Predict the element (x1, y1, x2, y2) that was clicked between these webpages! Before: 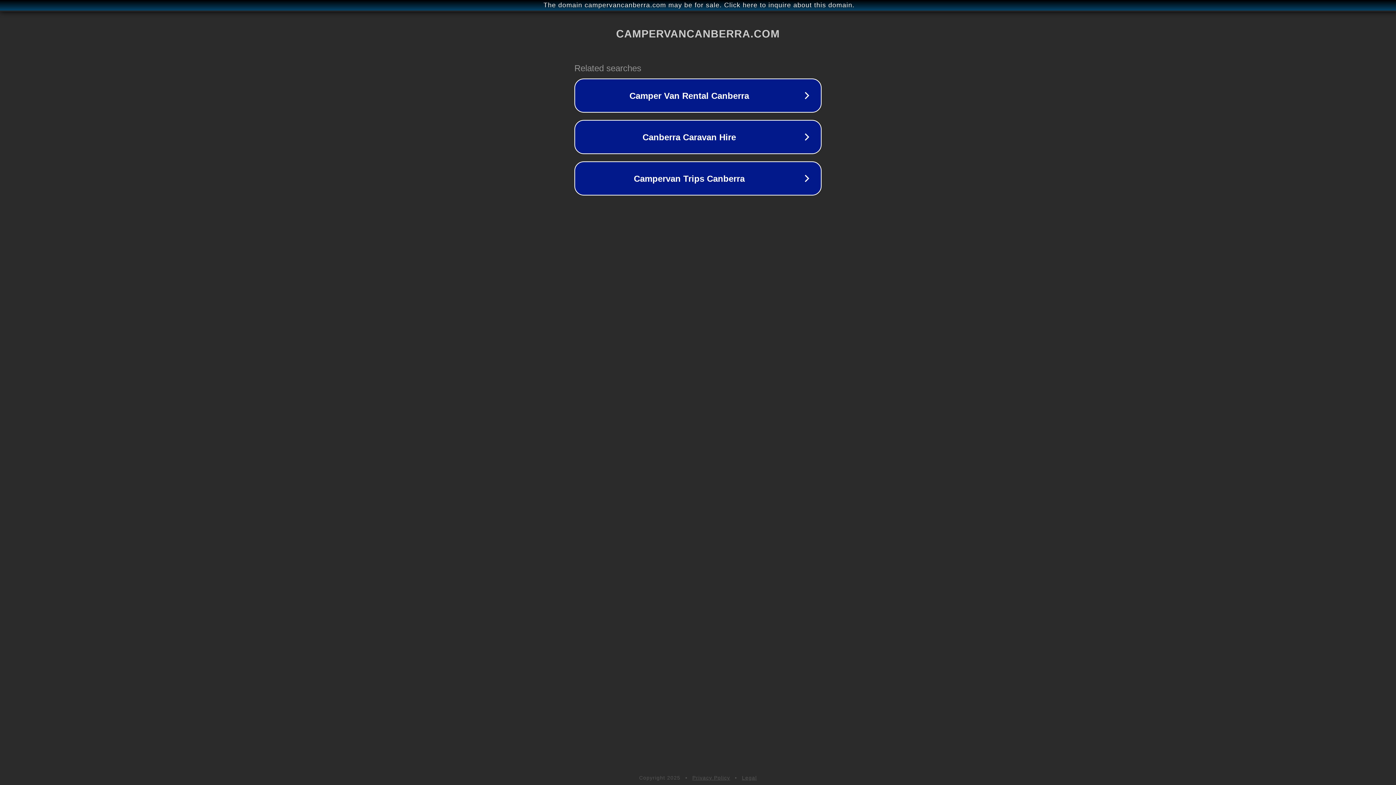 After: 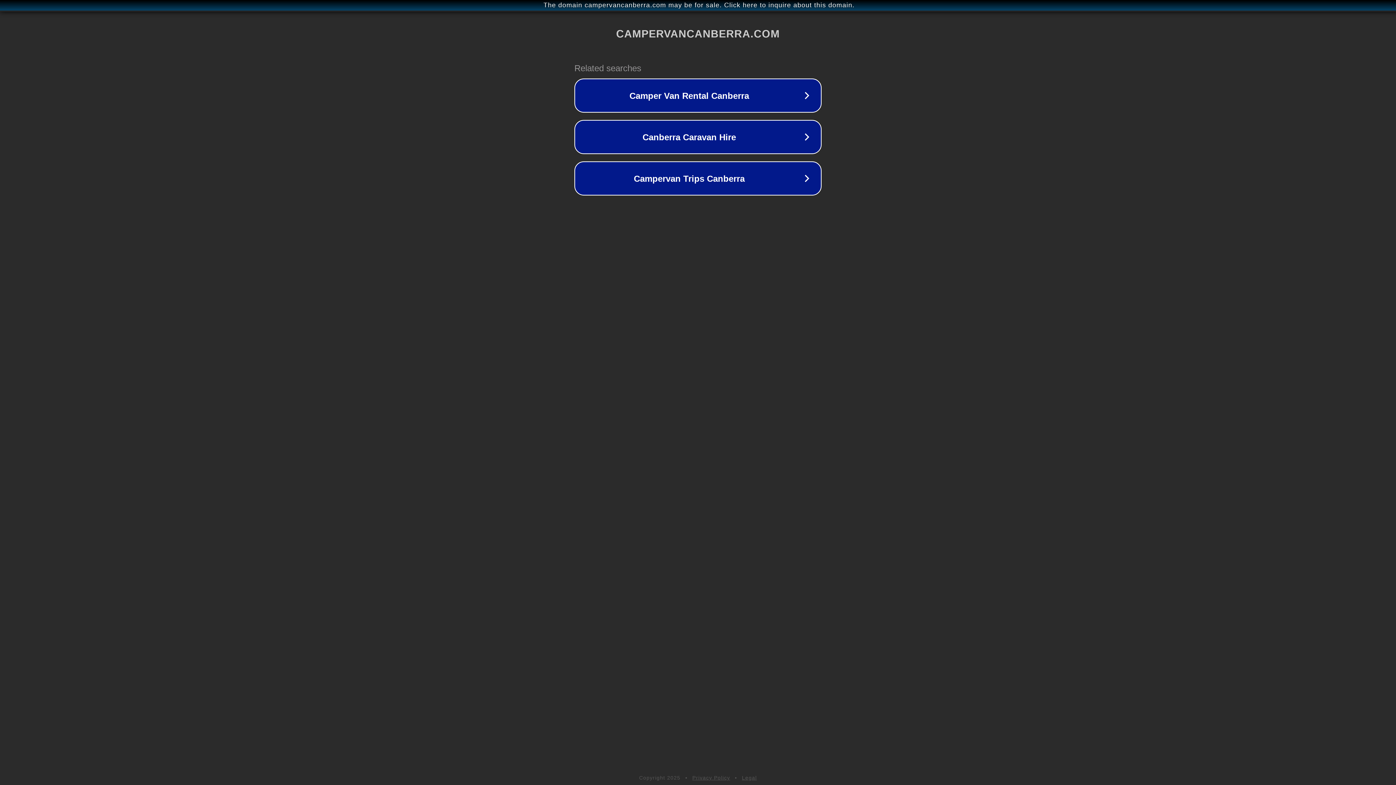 Action: bbox: (742, 775, 757, 781) label: Legal